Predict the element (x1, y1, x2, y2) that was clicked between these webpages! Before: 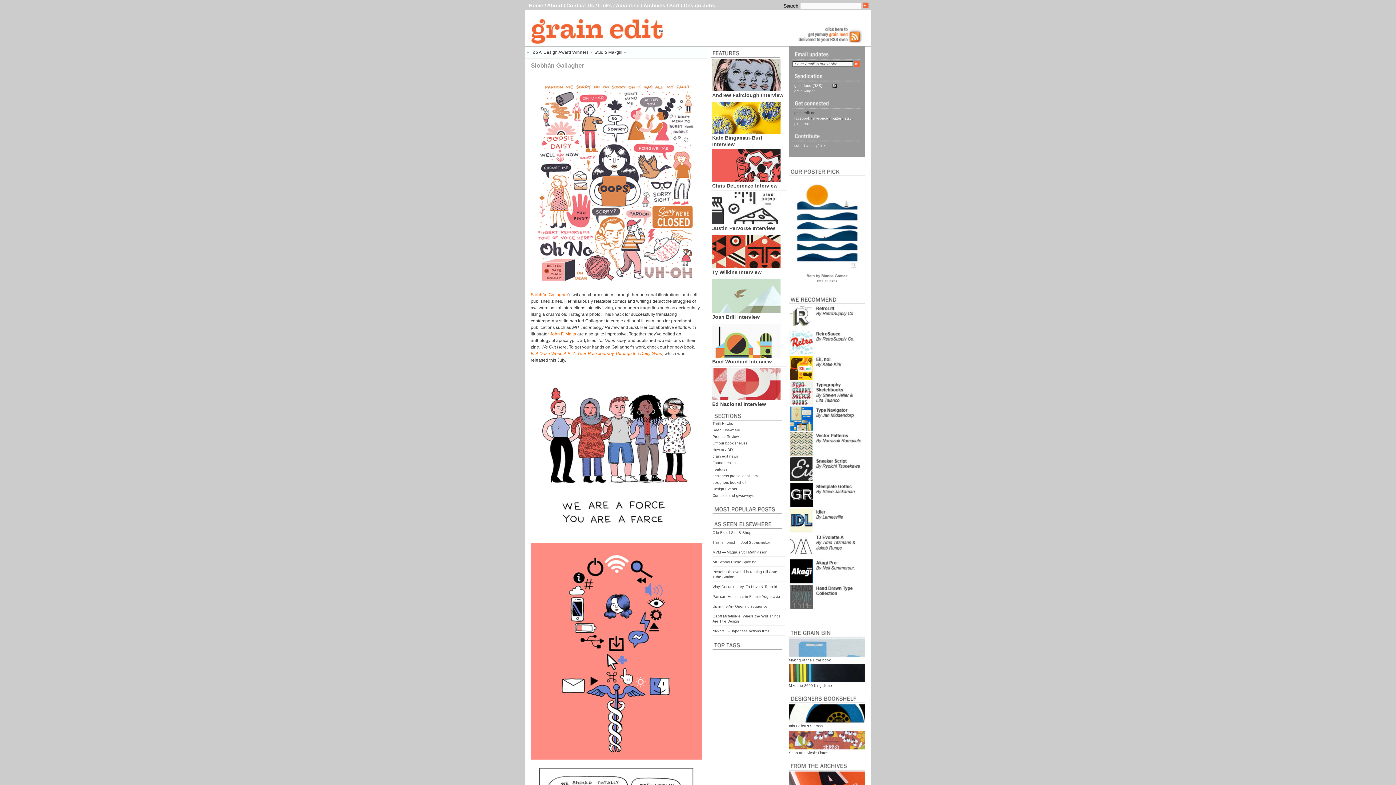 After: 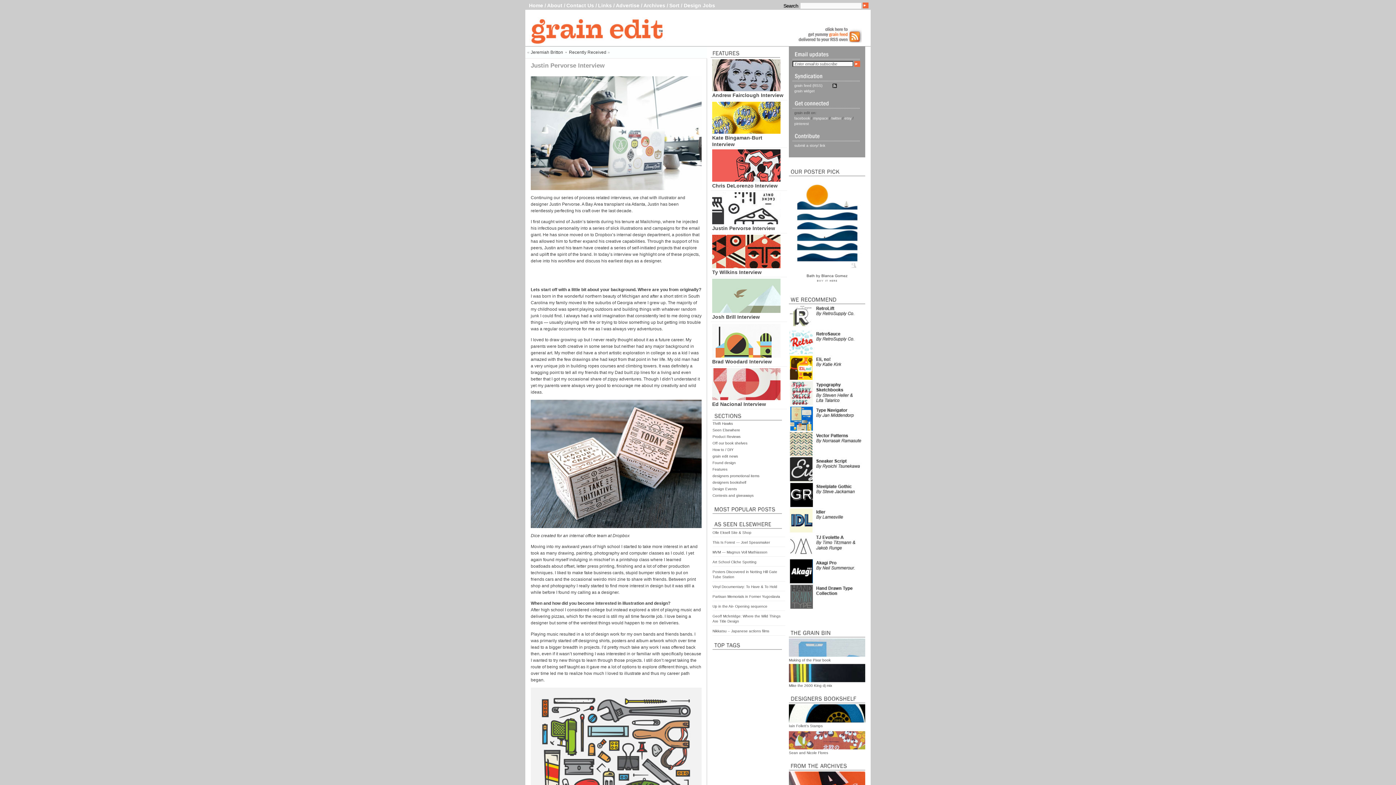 Action: bbox: (712, 219, 780, 225)